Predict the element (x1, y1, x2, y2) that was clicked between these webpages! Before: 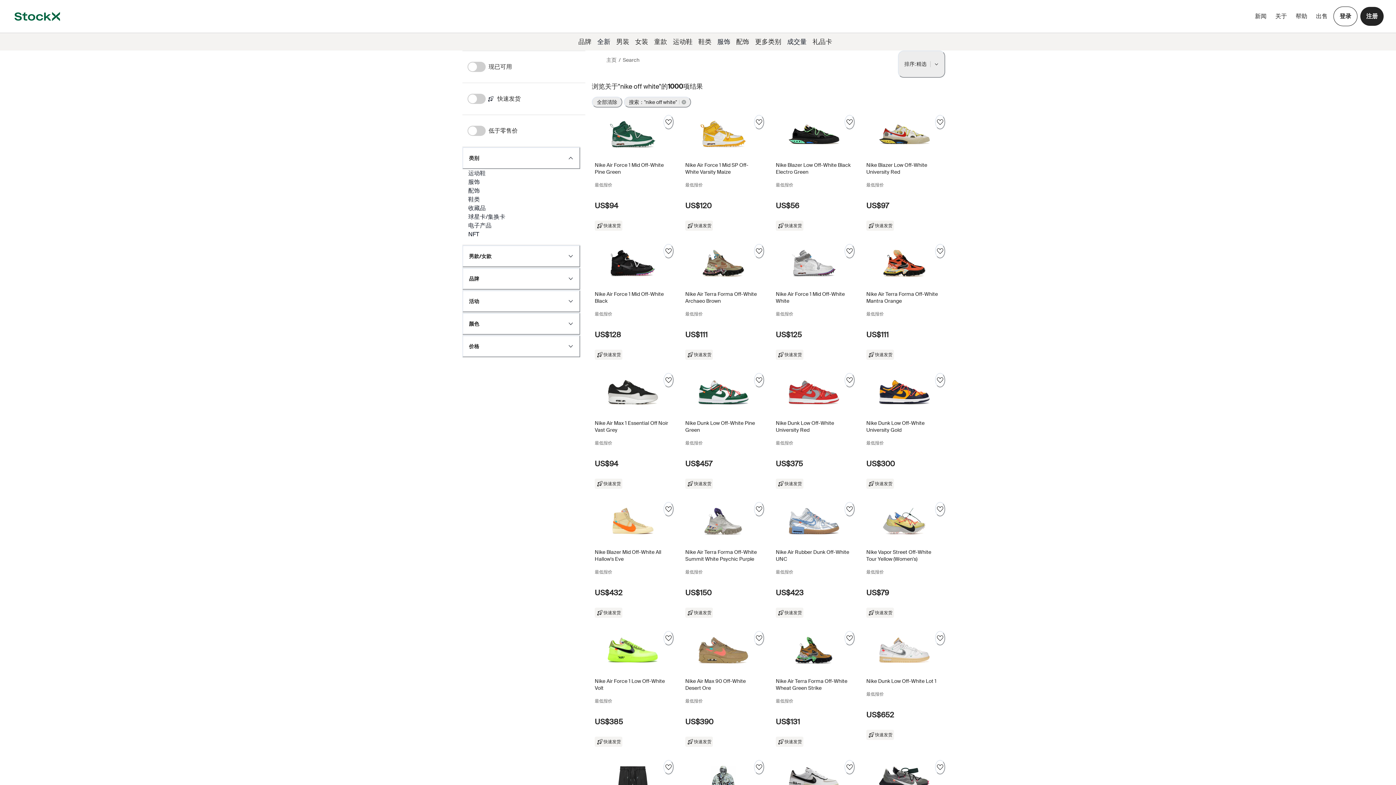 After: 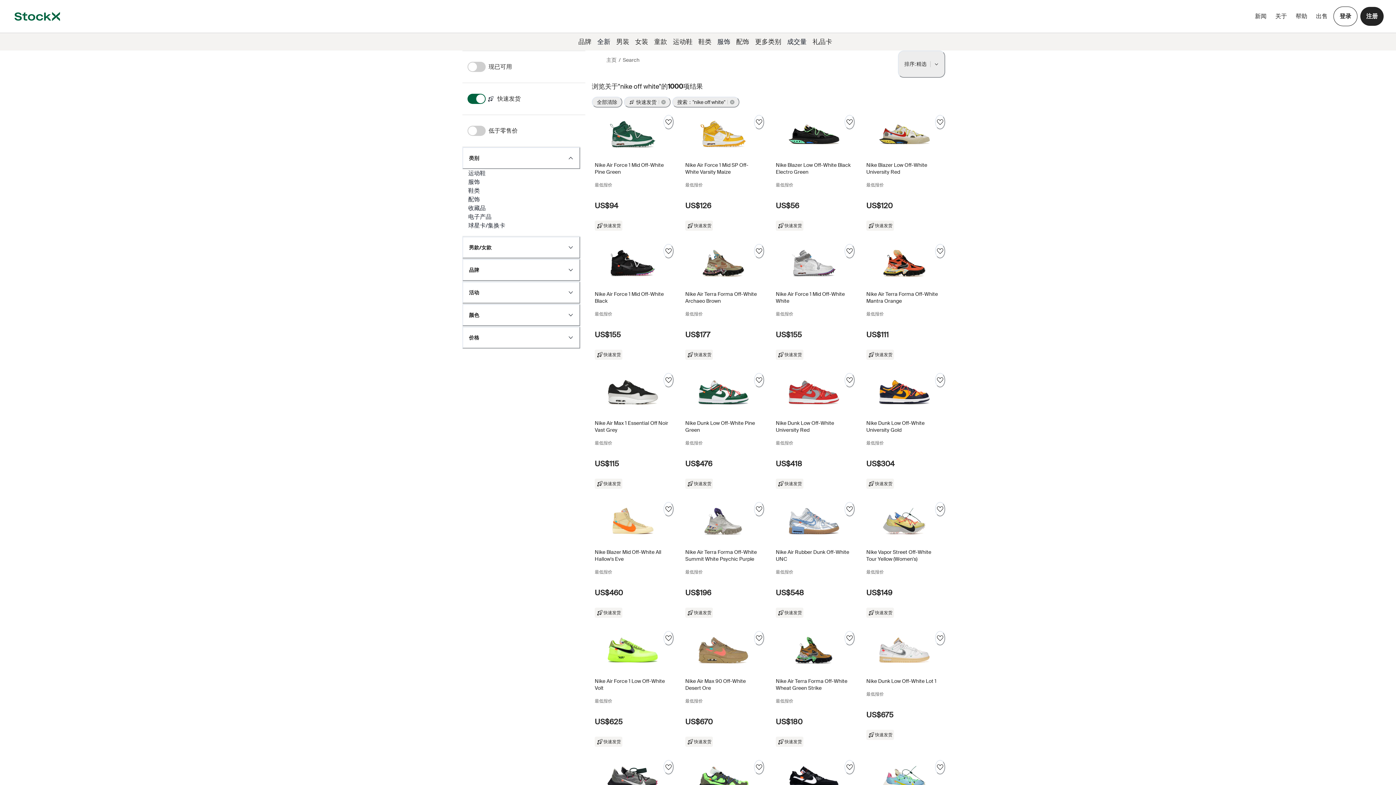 Action: bbox: (467, 89, 520, 108) label: 快速发货